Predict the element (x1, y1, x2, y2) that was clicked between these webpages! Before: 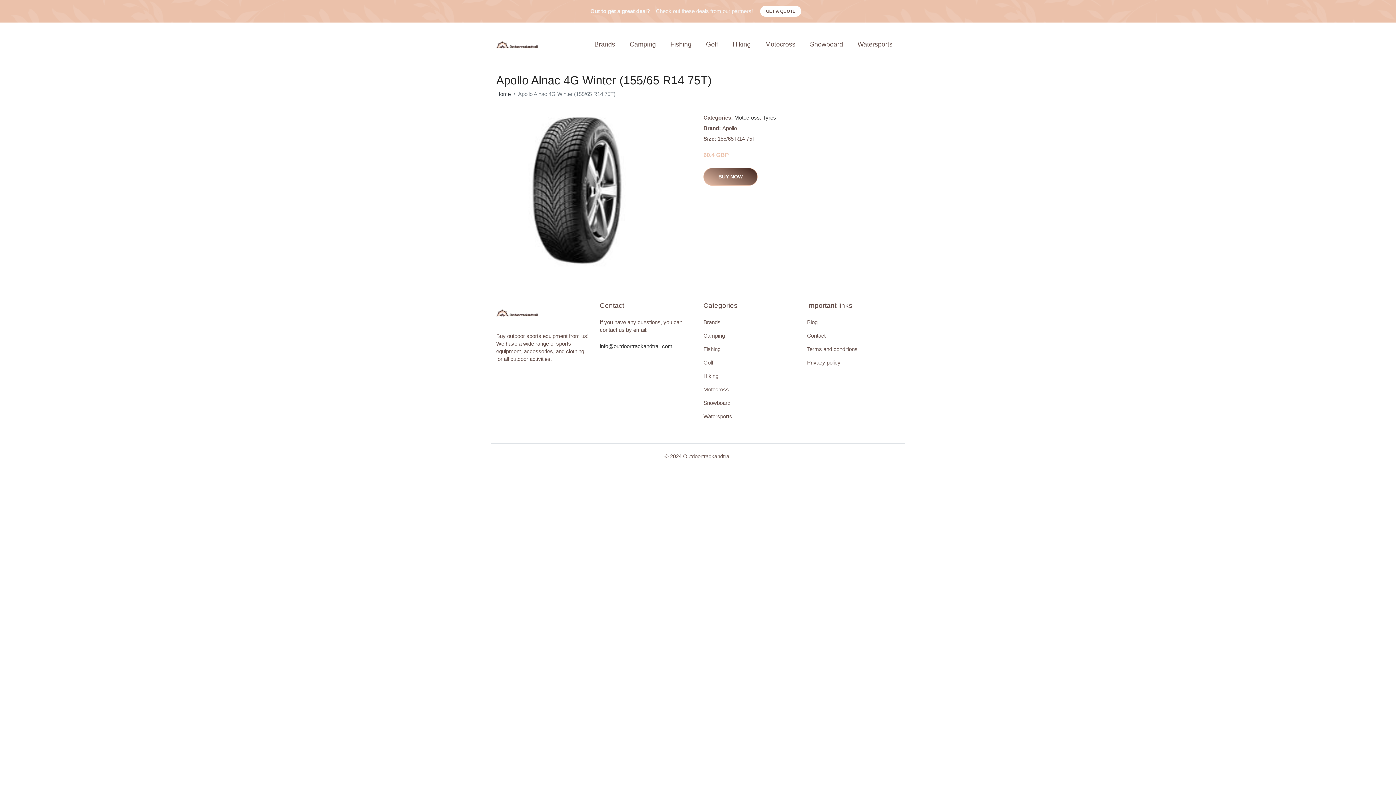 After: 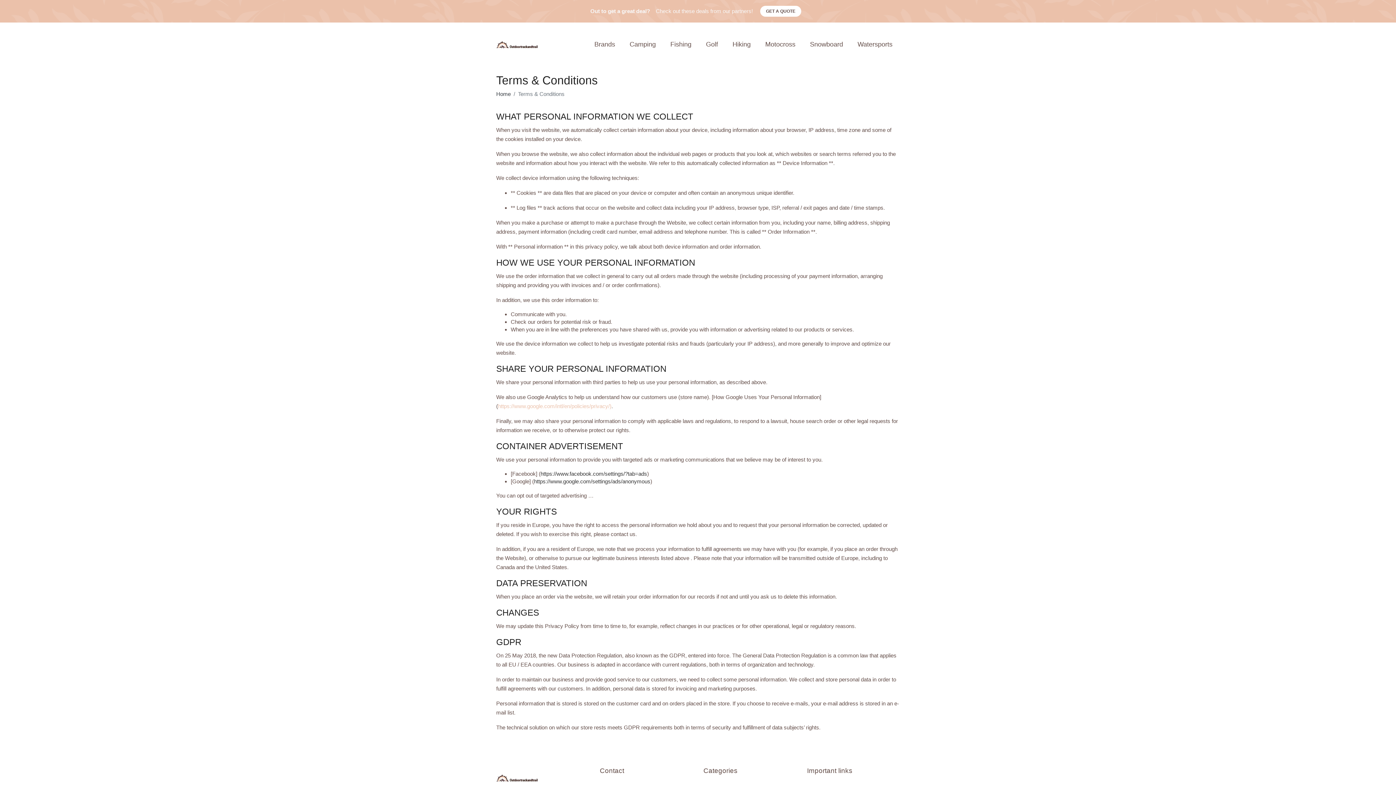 Action: bbox: (807, 359, 840, 365) label: Privacy policy